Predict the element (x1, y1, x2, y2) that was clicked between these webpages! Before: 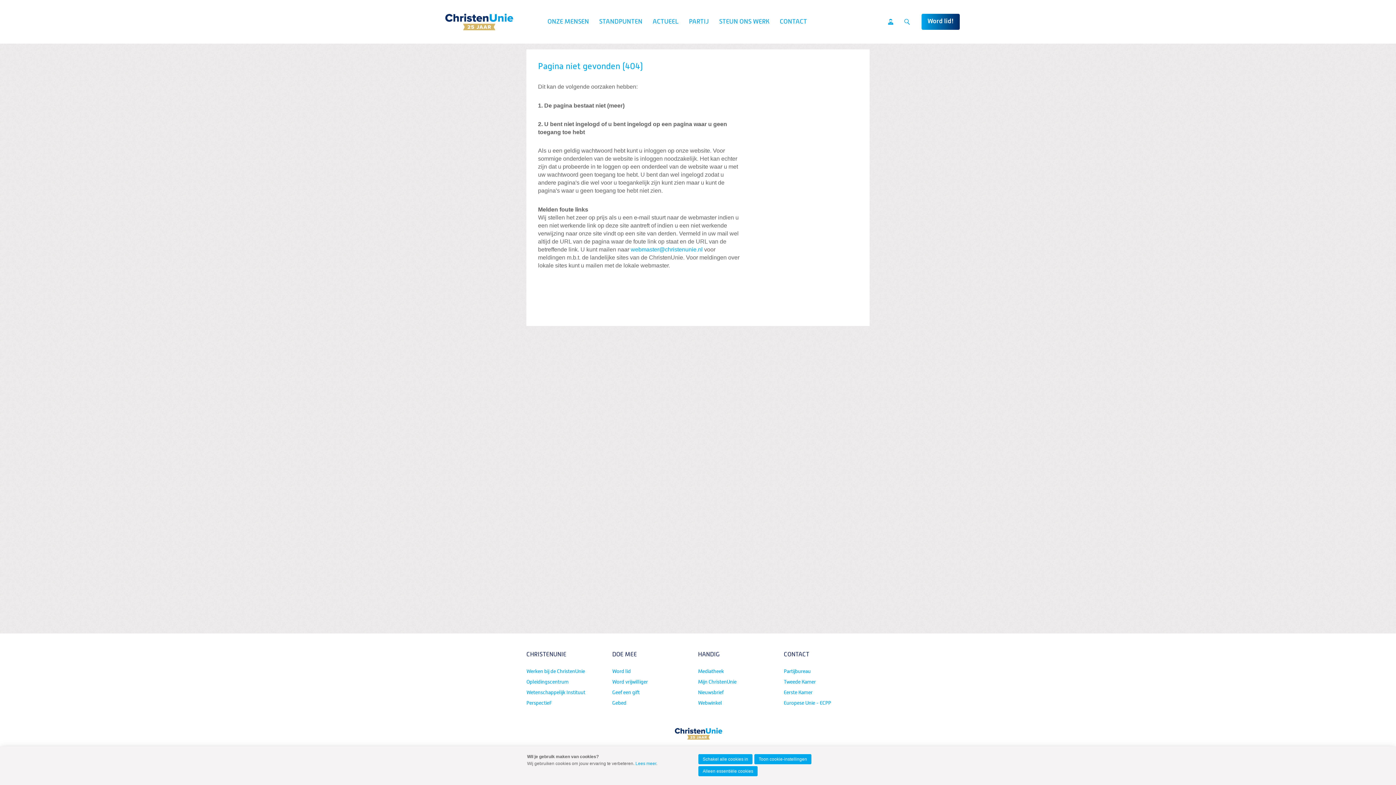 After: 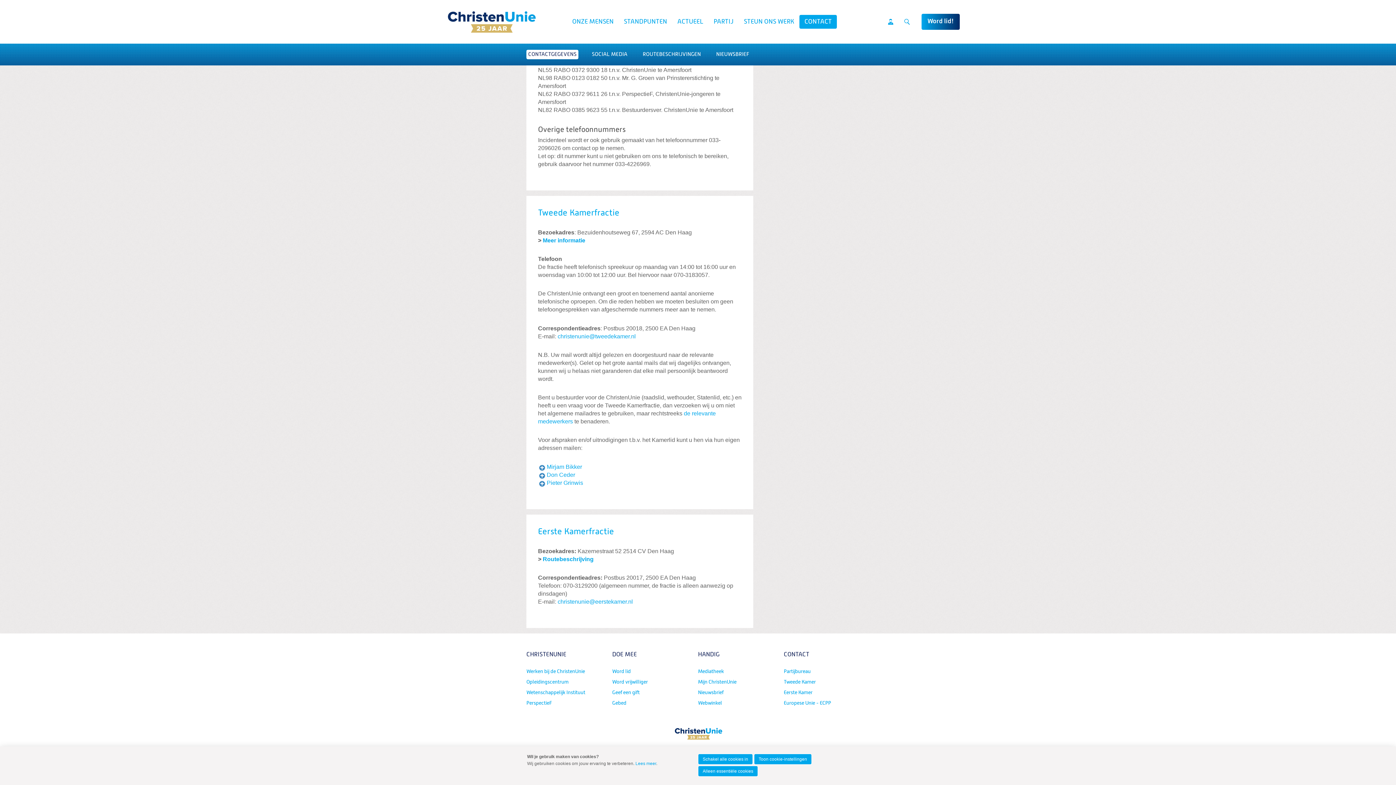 Action: label: Tweede Kamer bbox: (784, 677, 864, 687)